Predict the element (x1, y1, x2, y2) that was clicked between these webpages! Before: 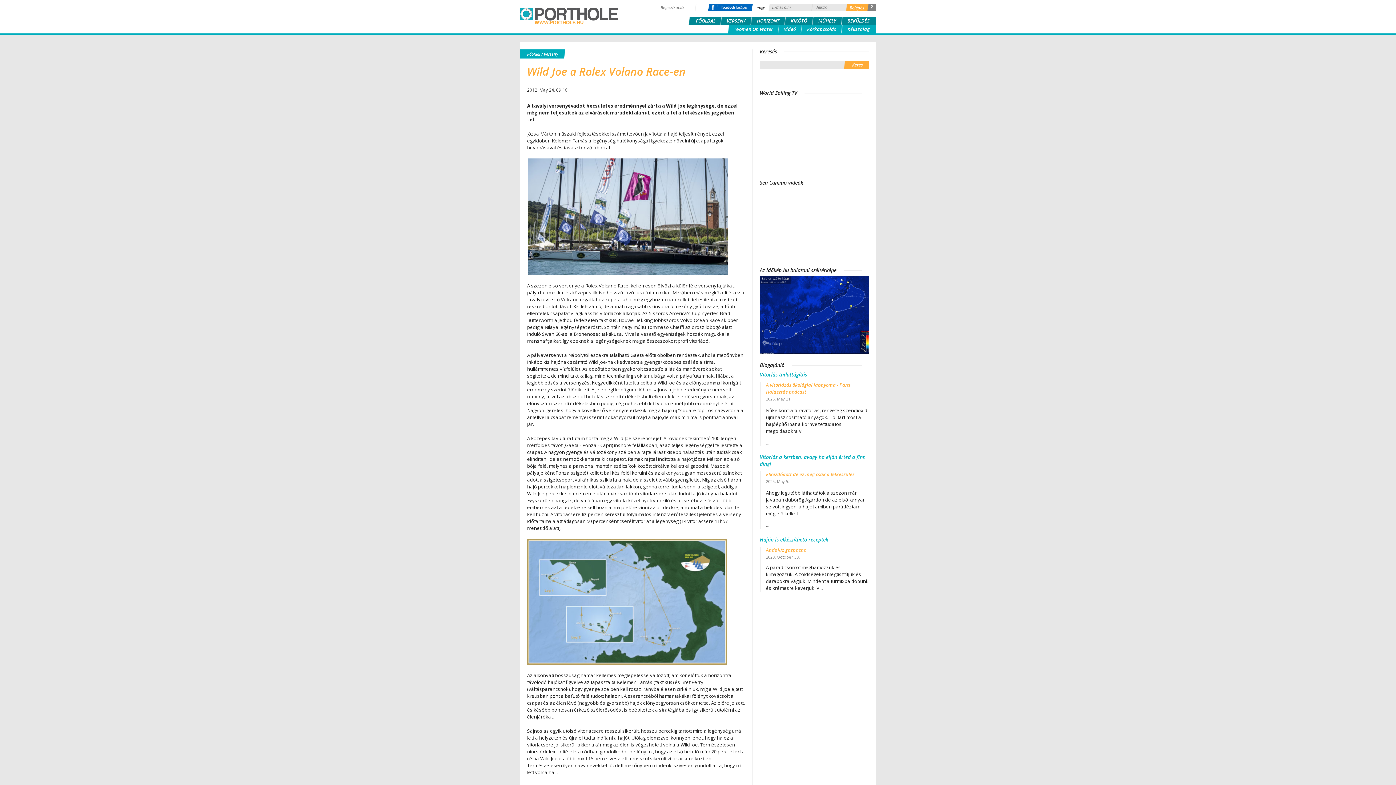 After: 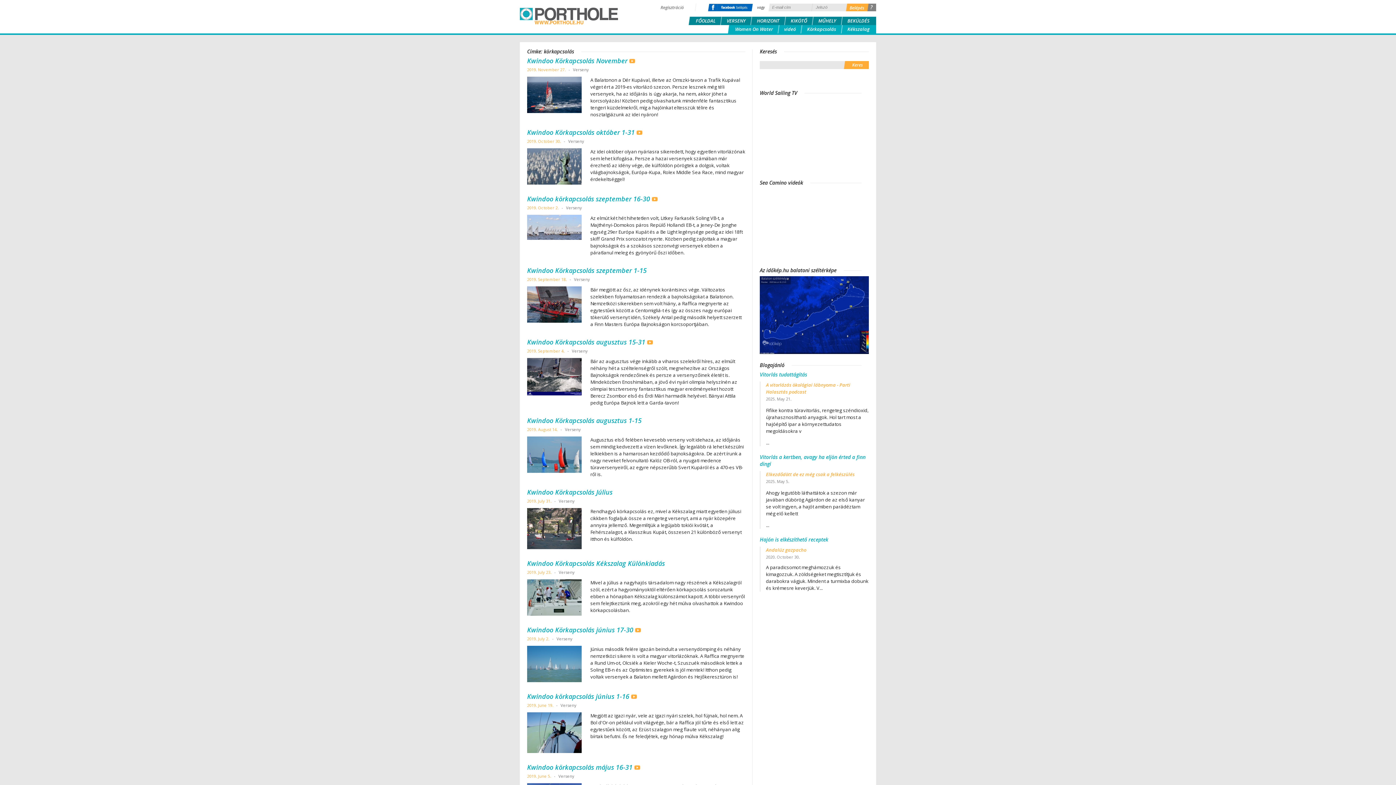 Action: label: Körkapcsolás bbox: (807, 25, 836, 33)